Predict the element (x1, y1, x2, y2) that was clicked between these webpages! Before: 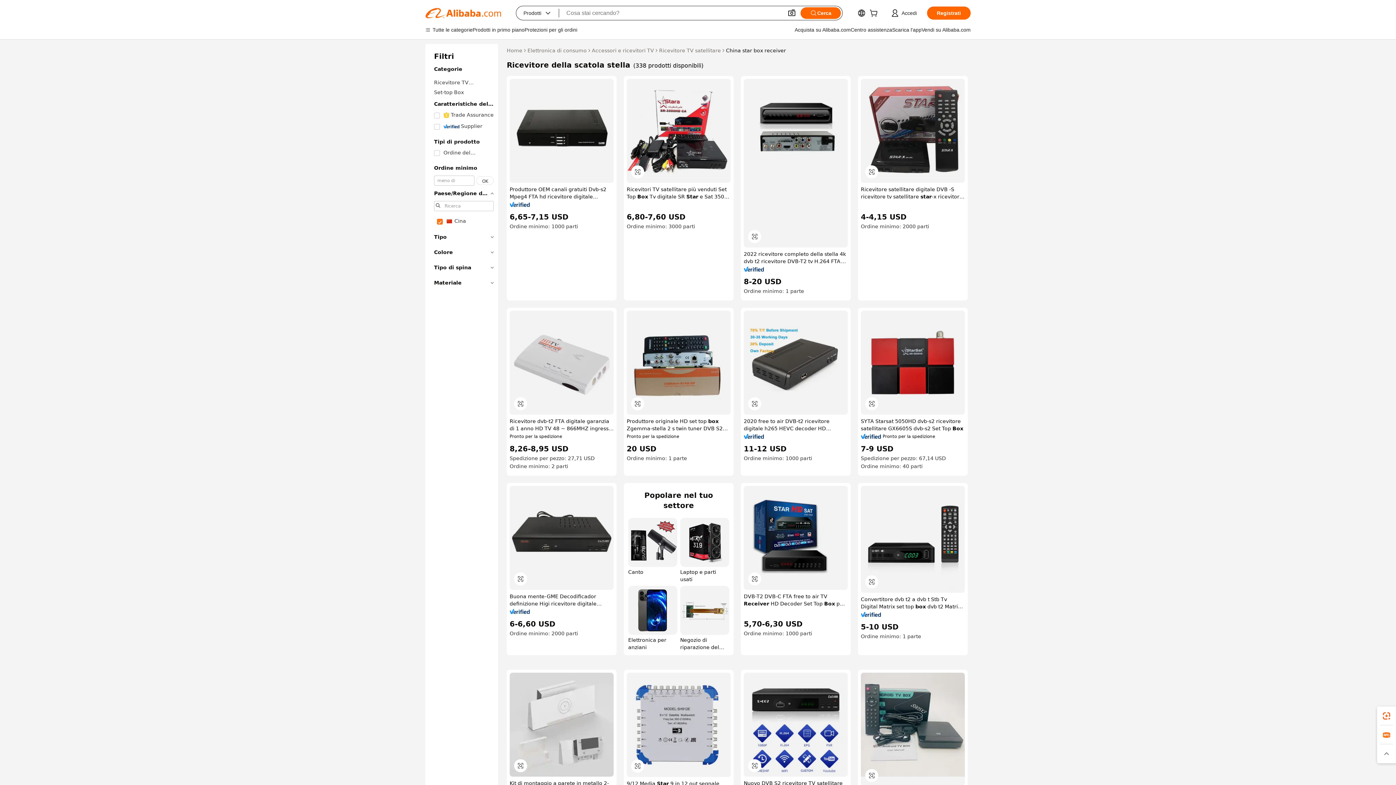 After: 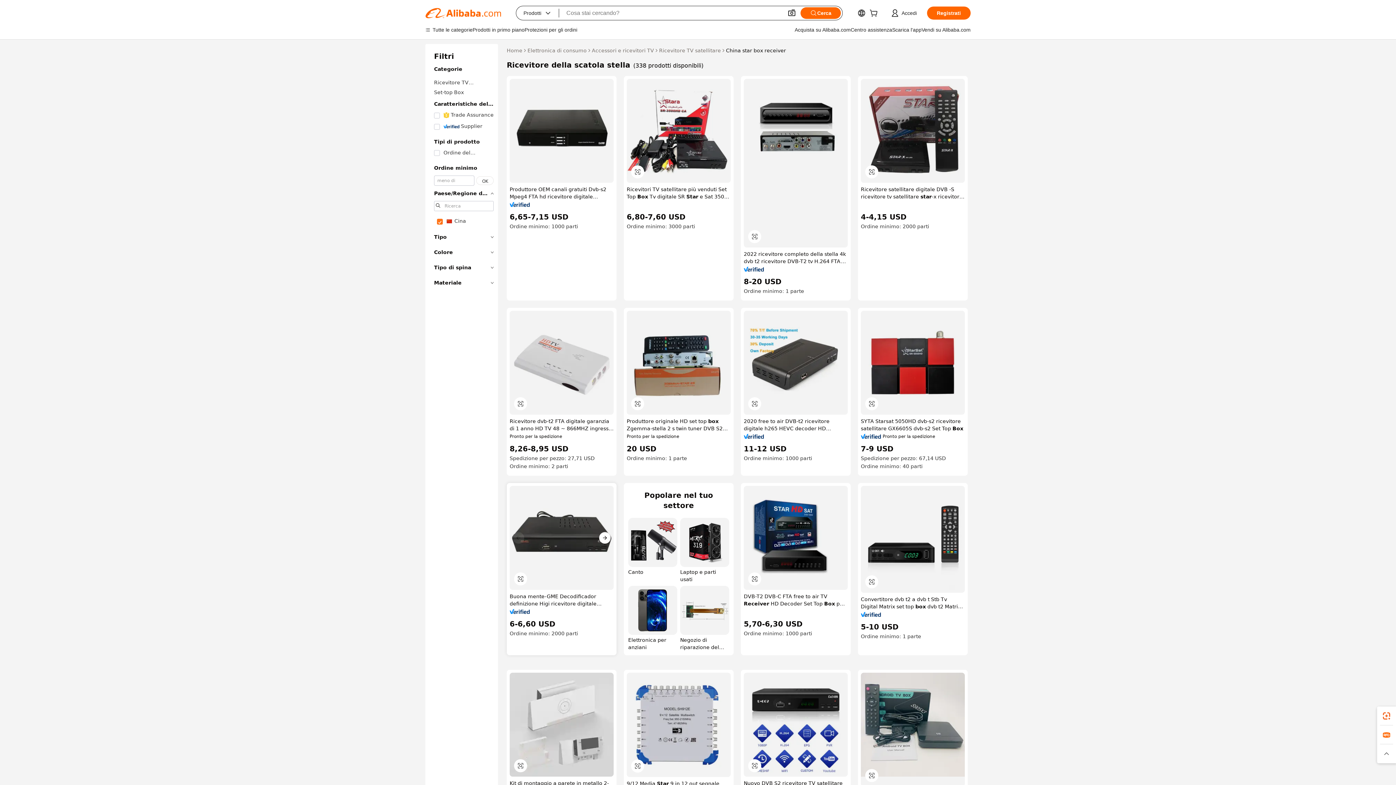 Action: bbox: (509, 486, 613, 590)